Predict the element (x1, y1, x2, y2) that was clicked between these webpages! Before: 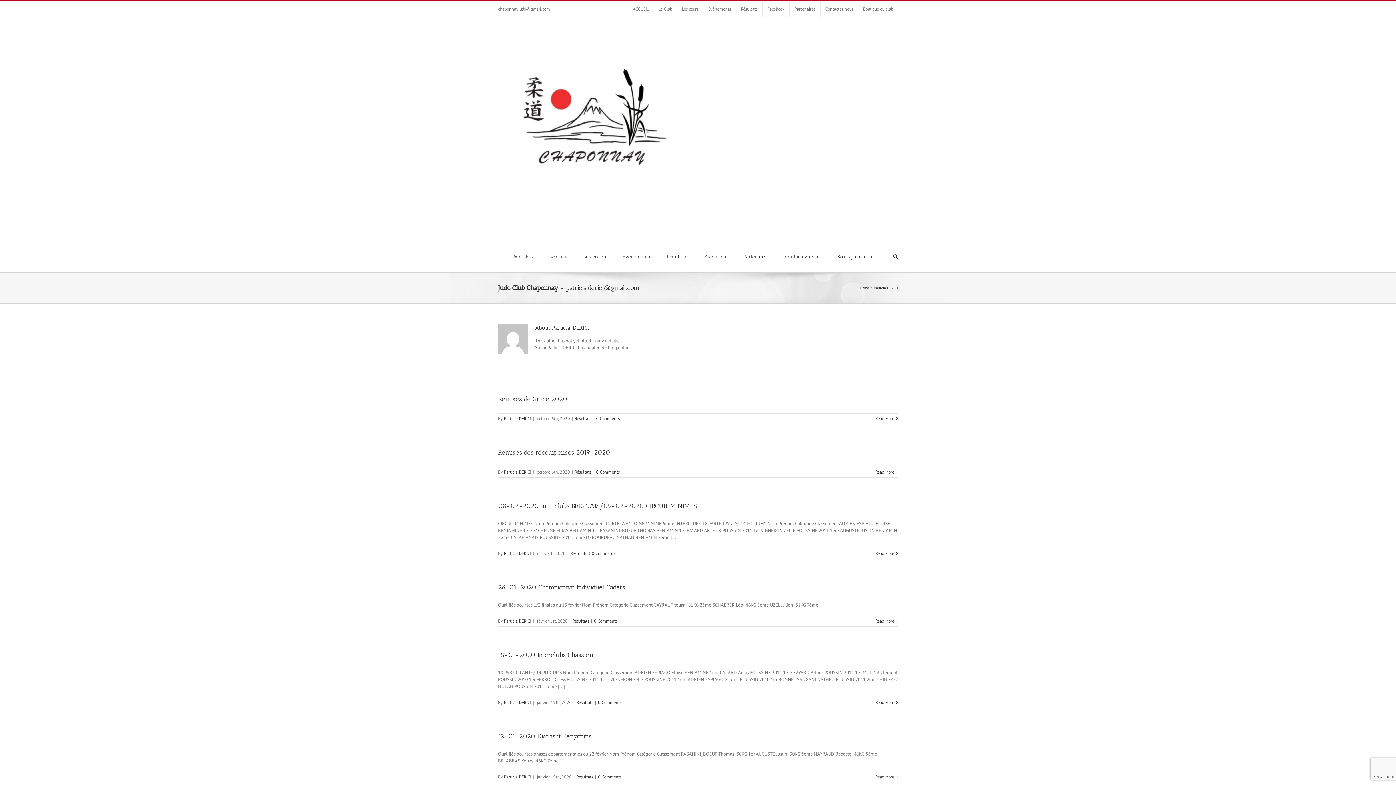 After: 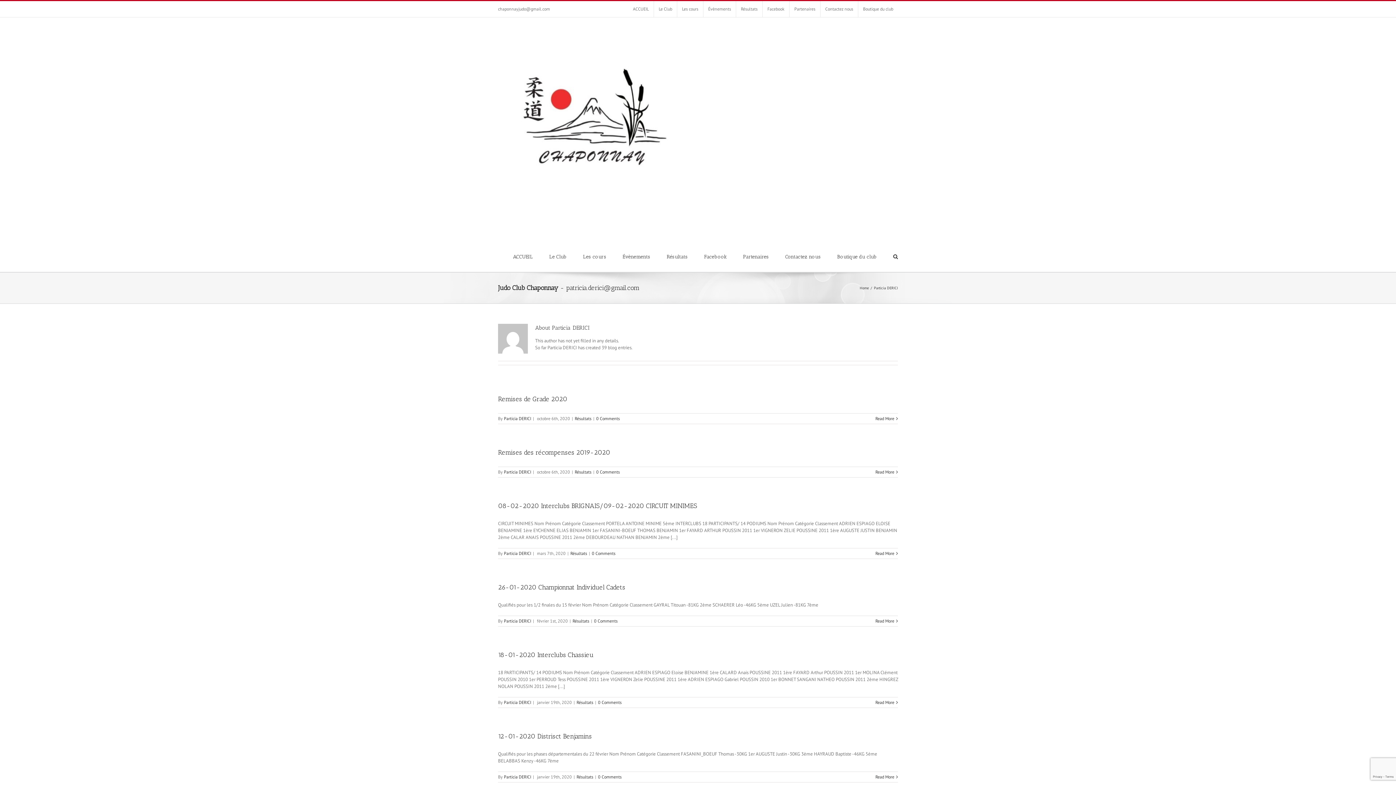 Action: bbox: (504, 416, 531, 421) label: Particia DERICI